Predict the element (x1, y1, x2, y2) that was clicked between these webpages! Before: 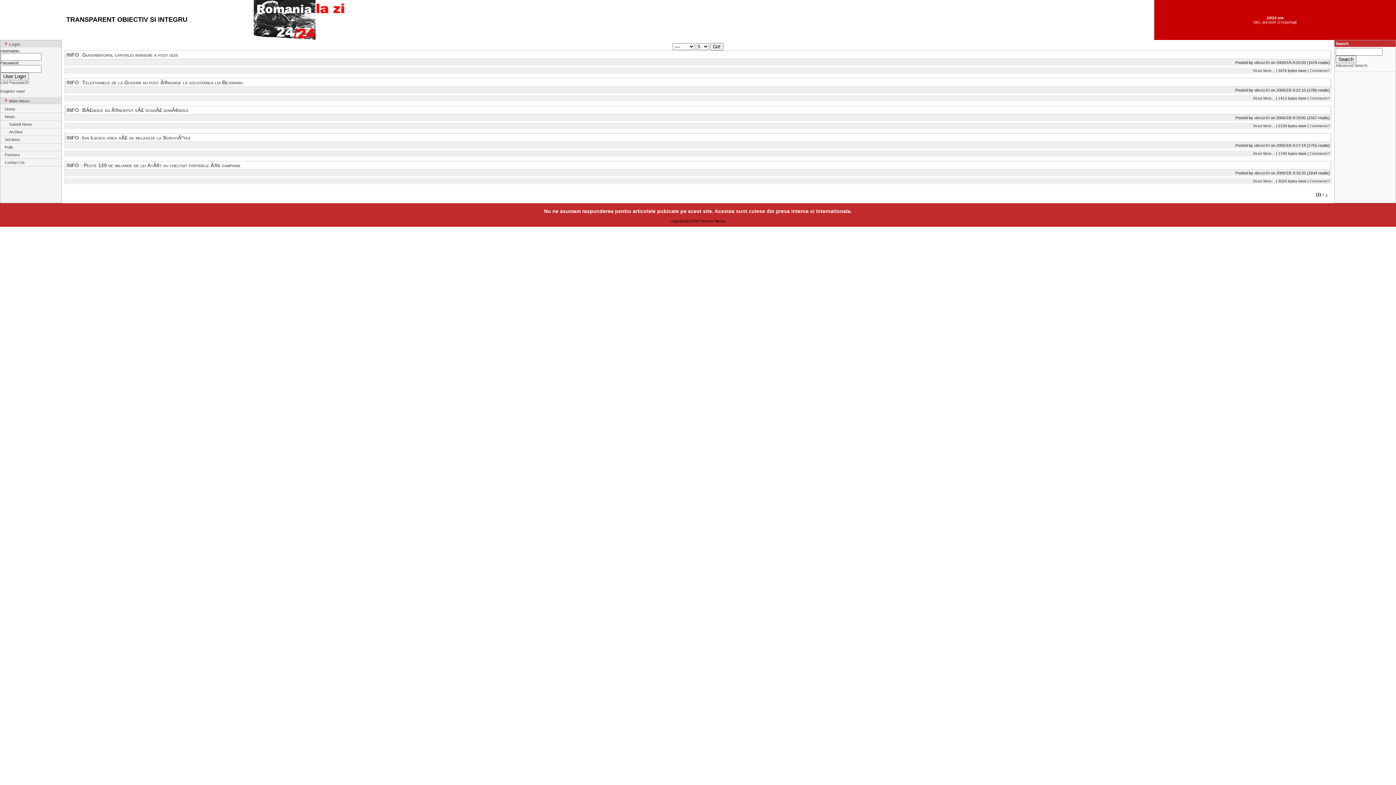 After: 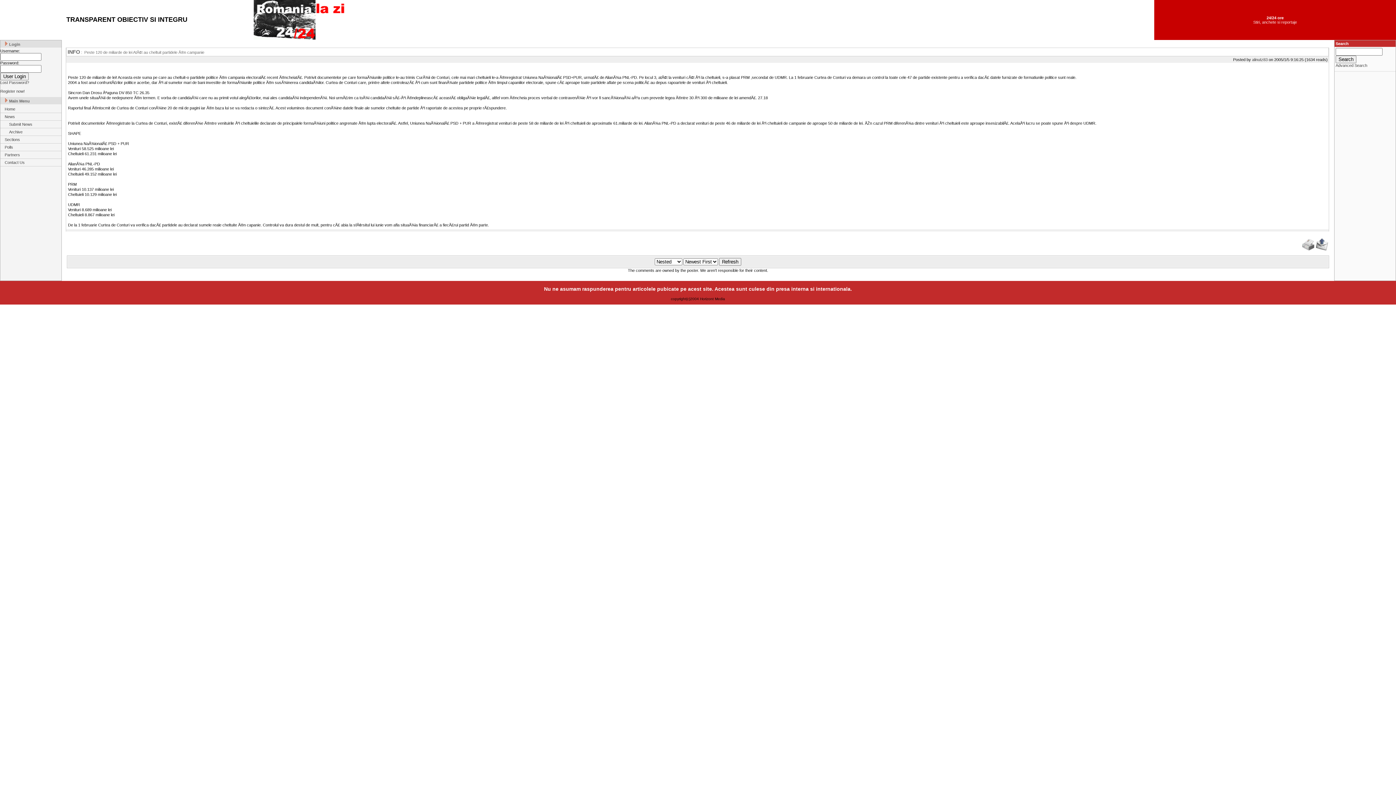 Action: bbox: (1310, 179, 1330, 183) label: Comments?